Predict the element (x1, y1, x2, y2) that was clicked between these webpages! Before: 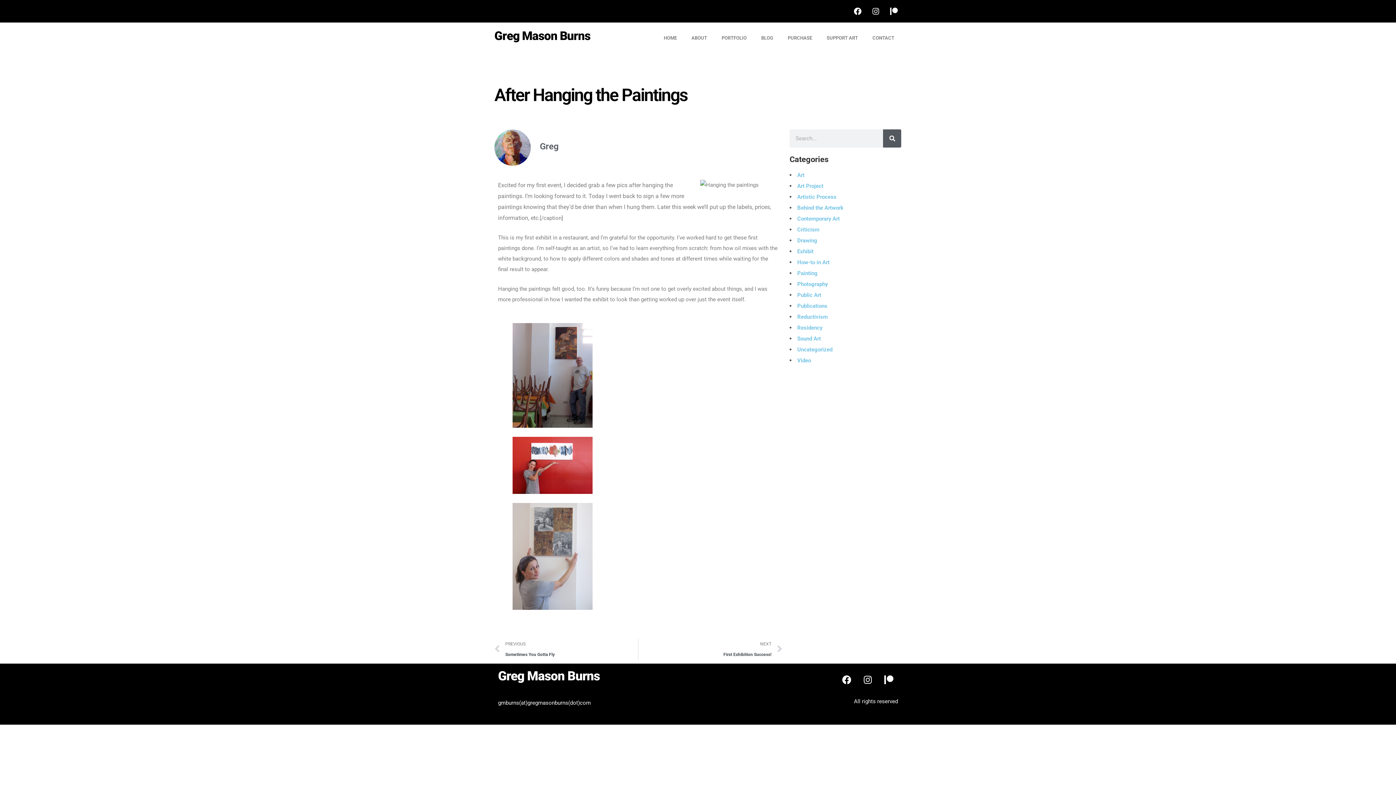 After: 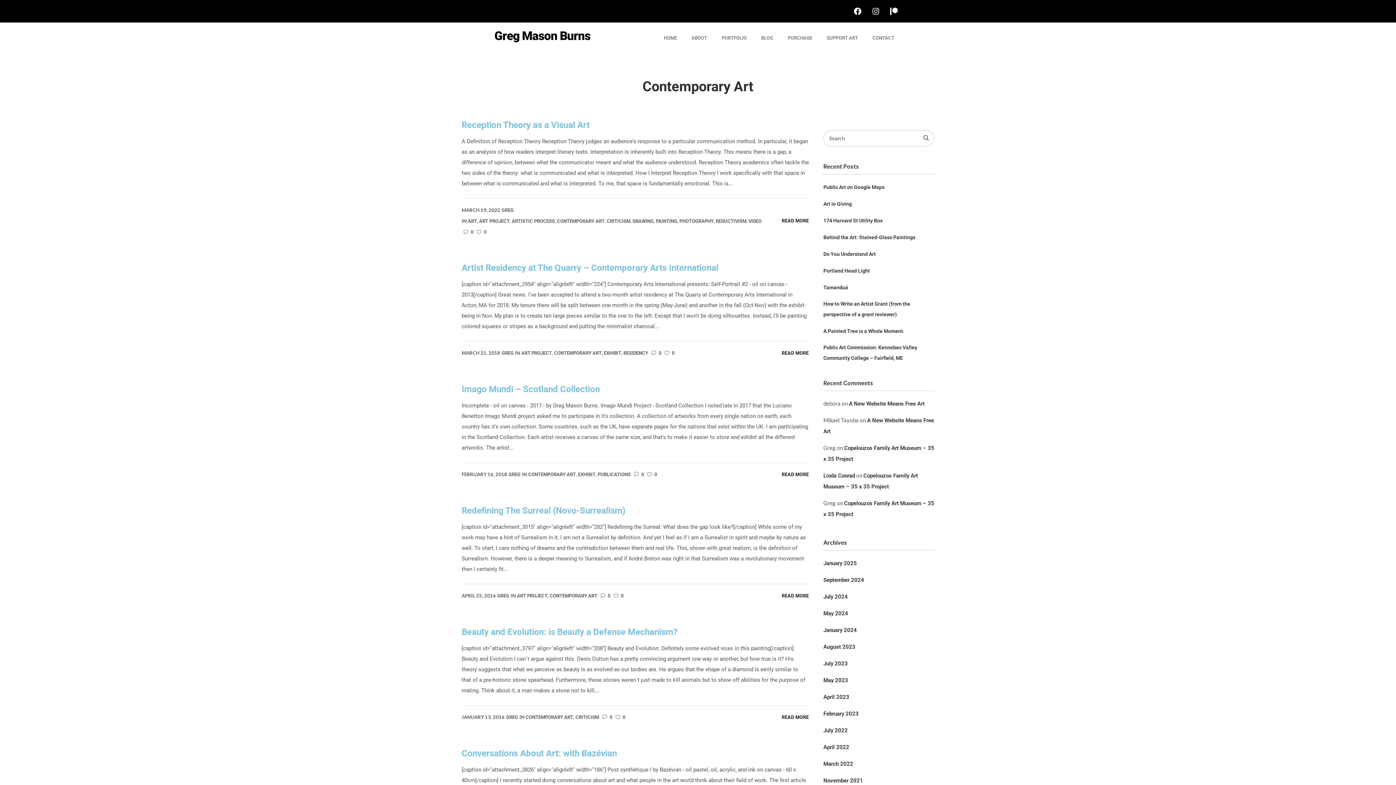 Action: bbox: (797, 215, 839, 222) label: Contemporary Art